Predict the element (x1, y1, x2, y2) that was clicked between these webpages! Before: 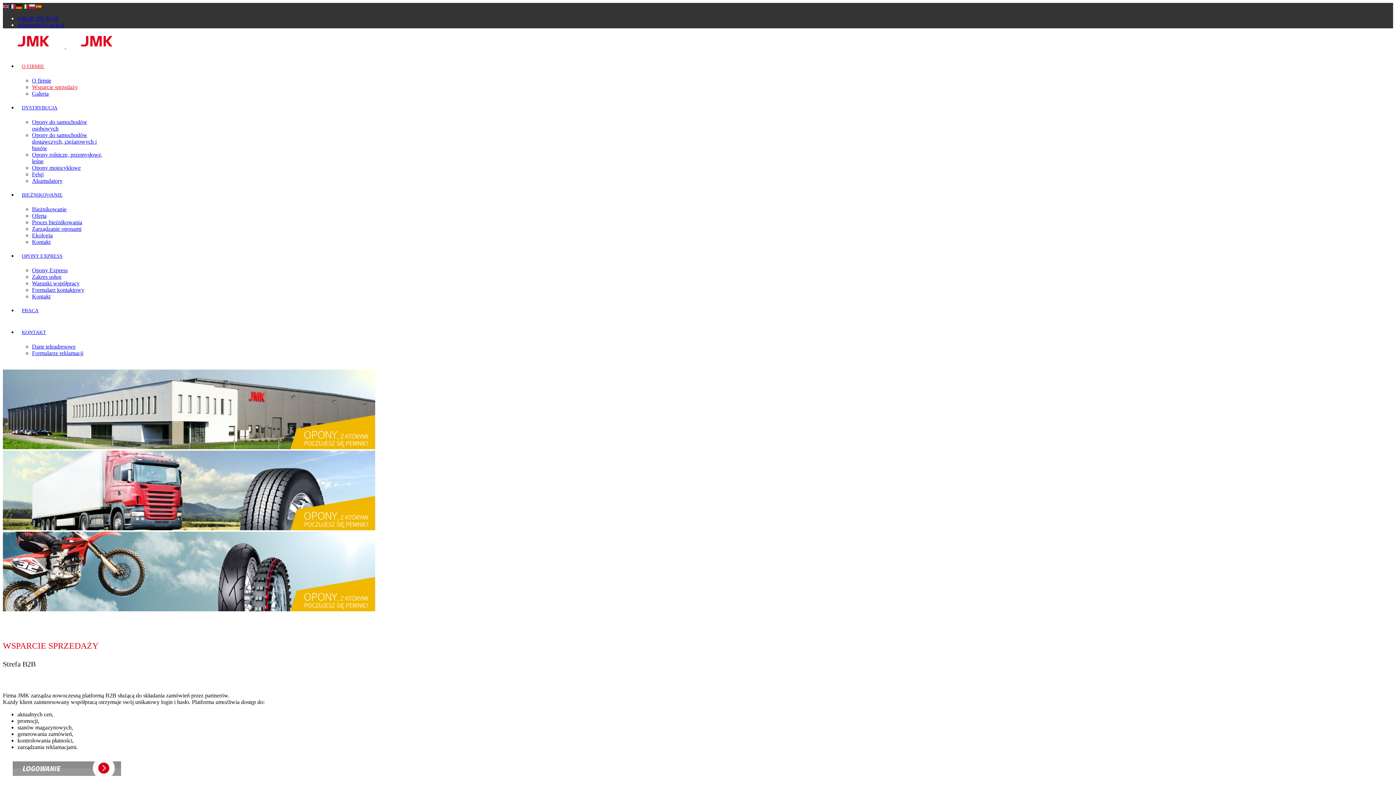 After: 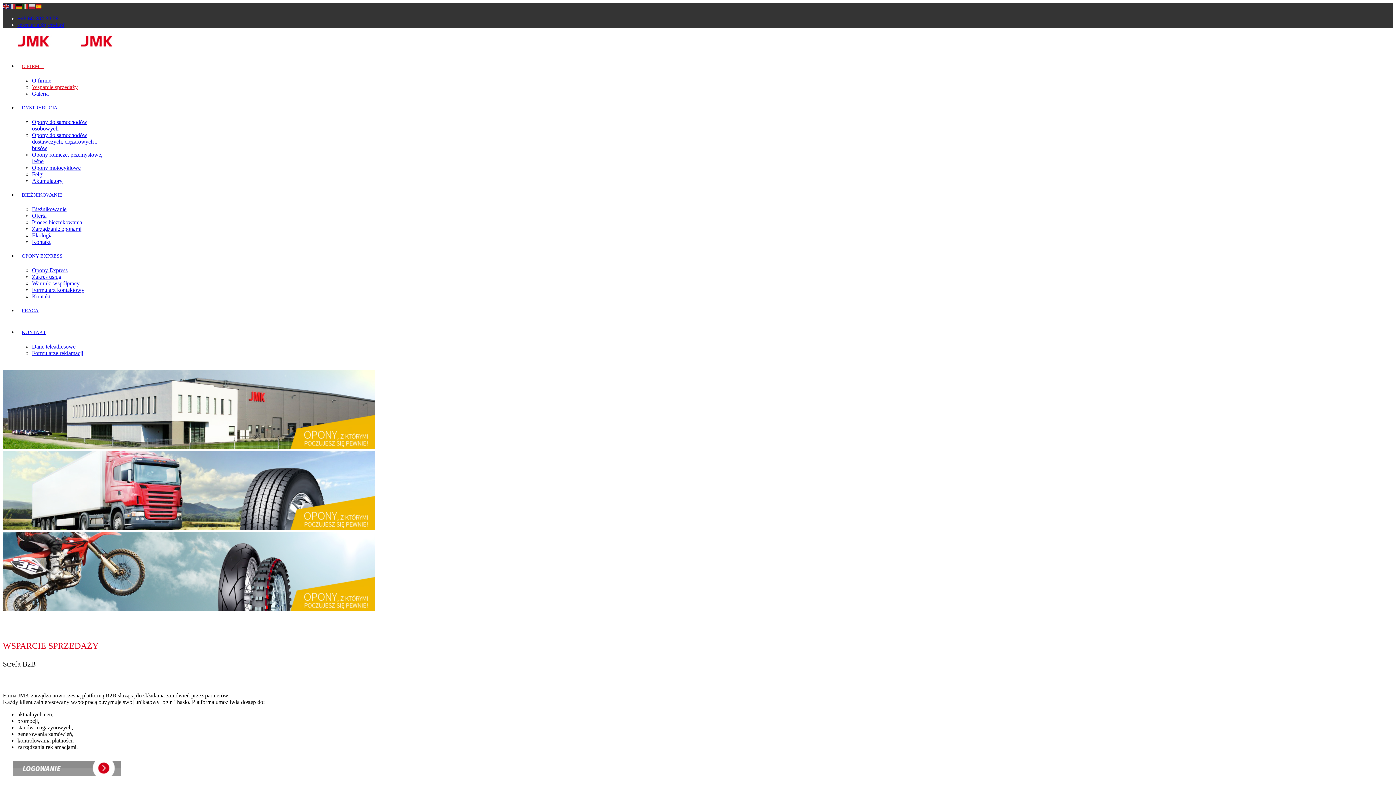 Action: bbox: (35, 2, 42, 9)